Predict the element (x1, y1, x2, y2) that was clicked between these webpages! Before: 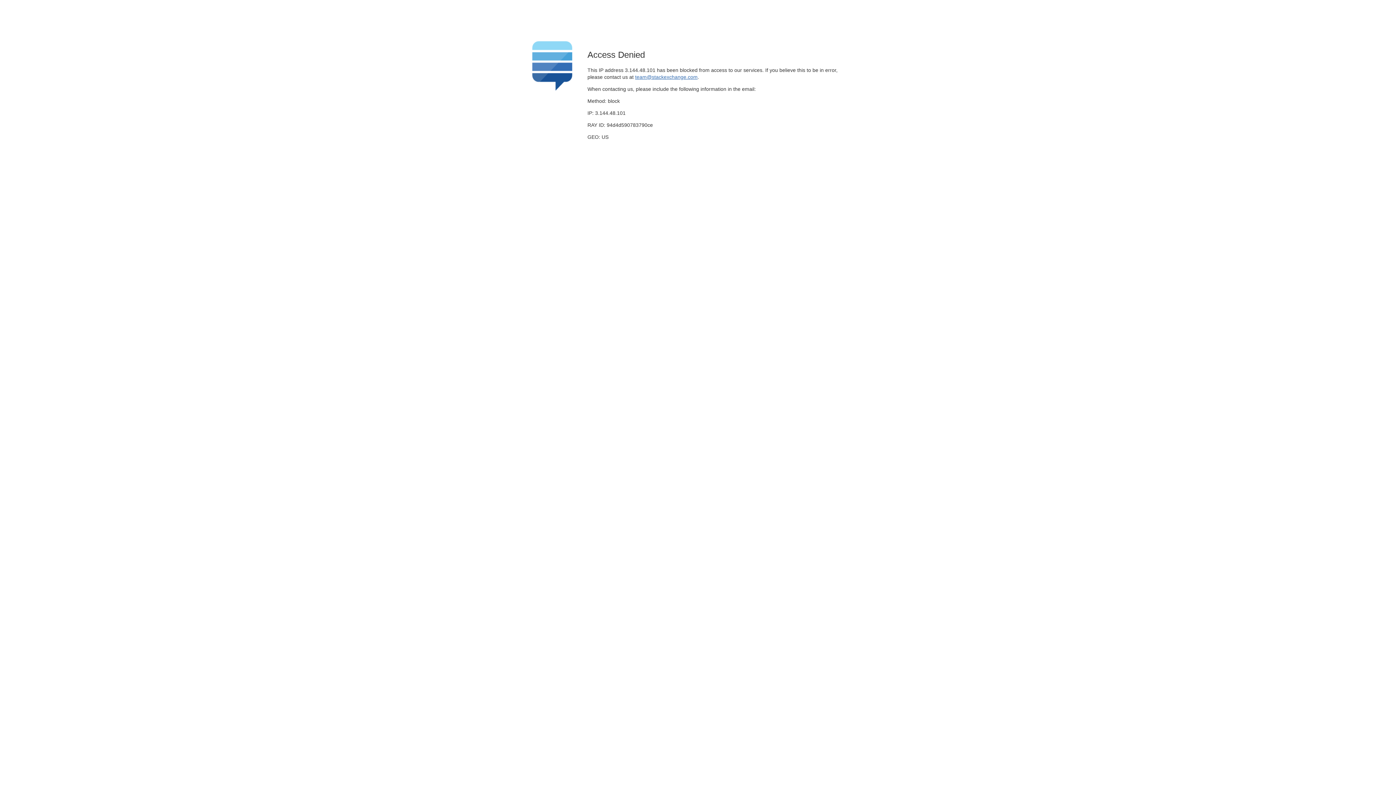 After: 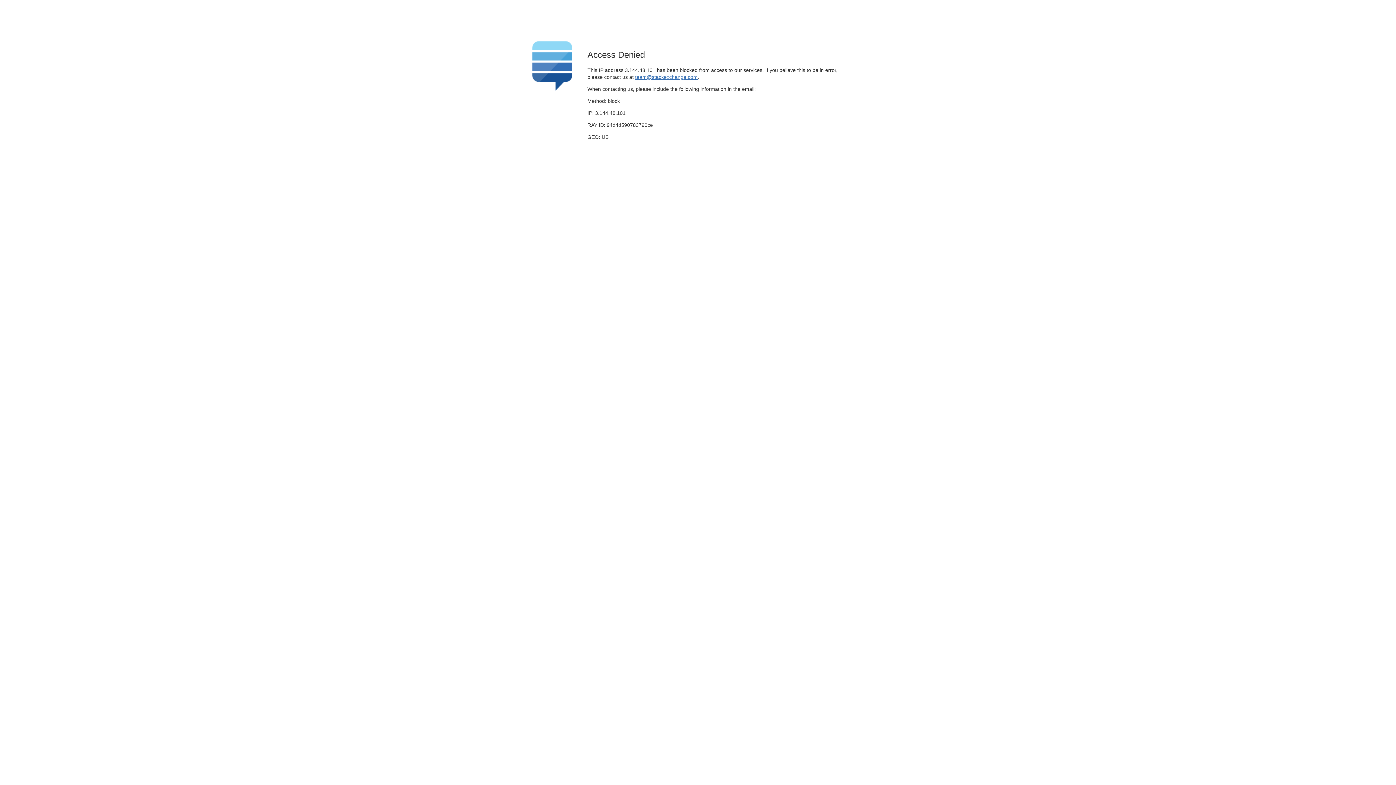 Action: label: team@stackexchange.com bbox: (635, 74, 697, 79)